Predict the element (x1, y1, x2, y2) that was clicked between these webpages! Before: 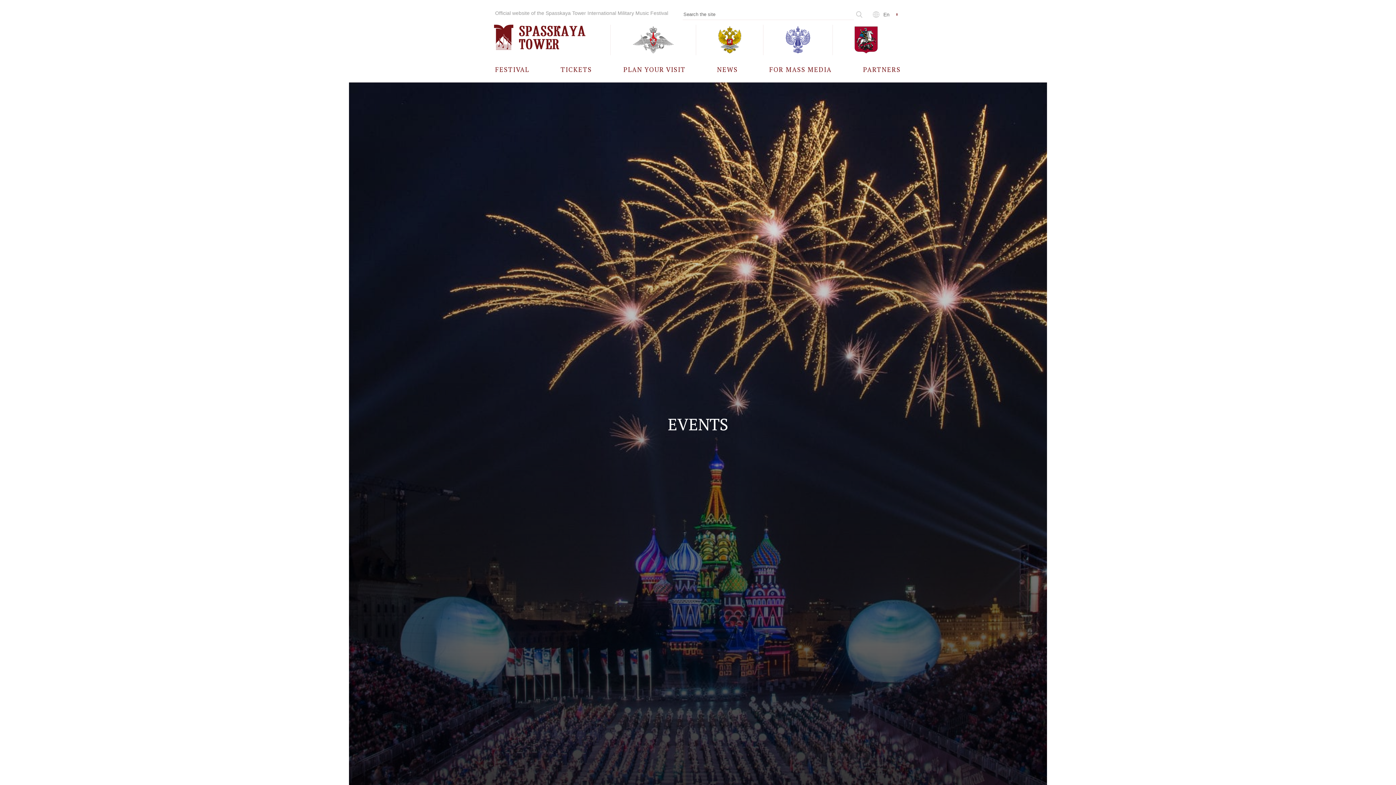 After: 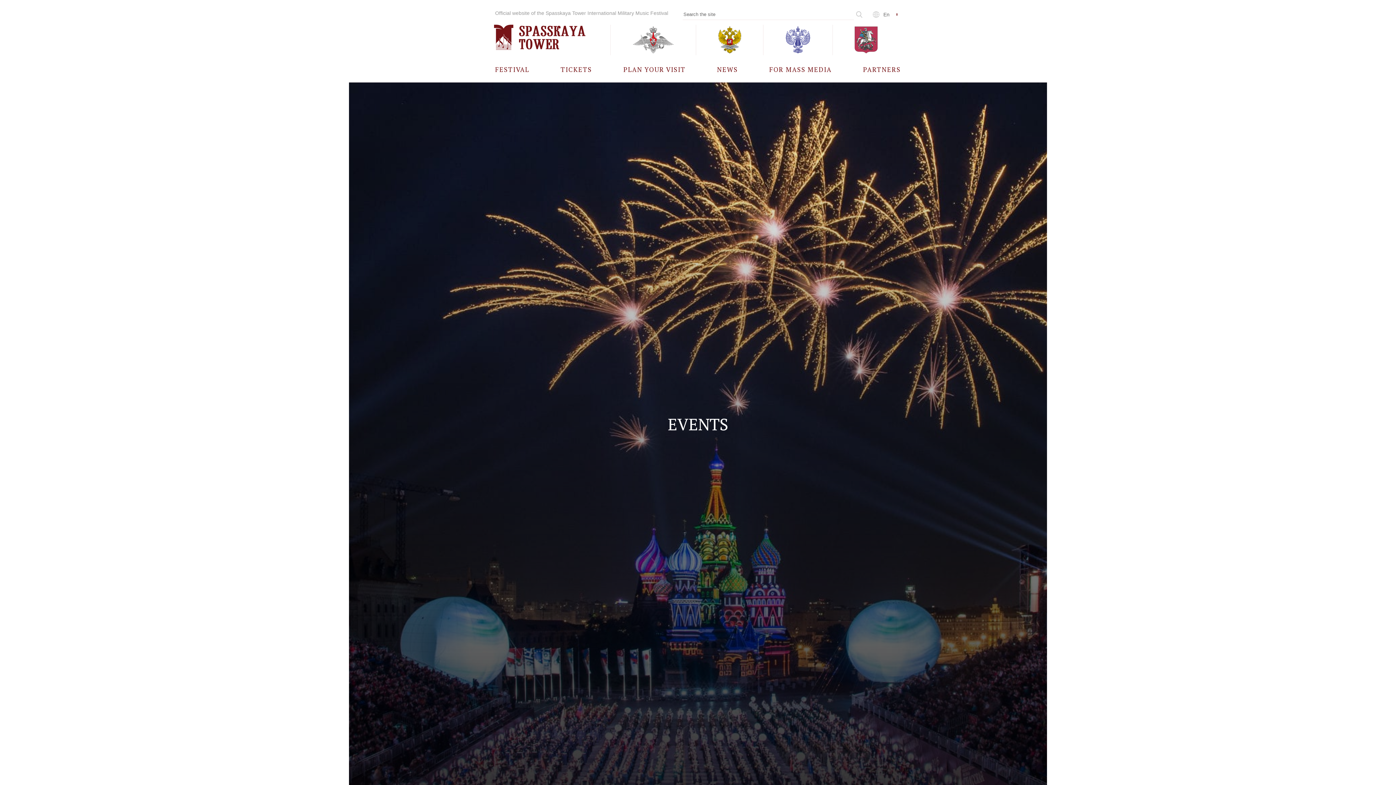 Action: bbox: (832, 24, 899, 55)